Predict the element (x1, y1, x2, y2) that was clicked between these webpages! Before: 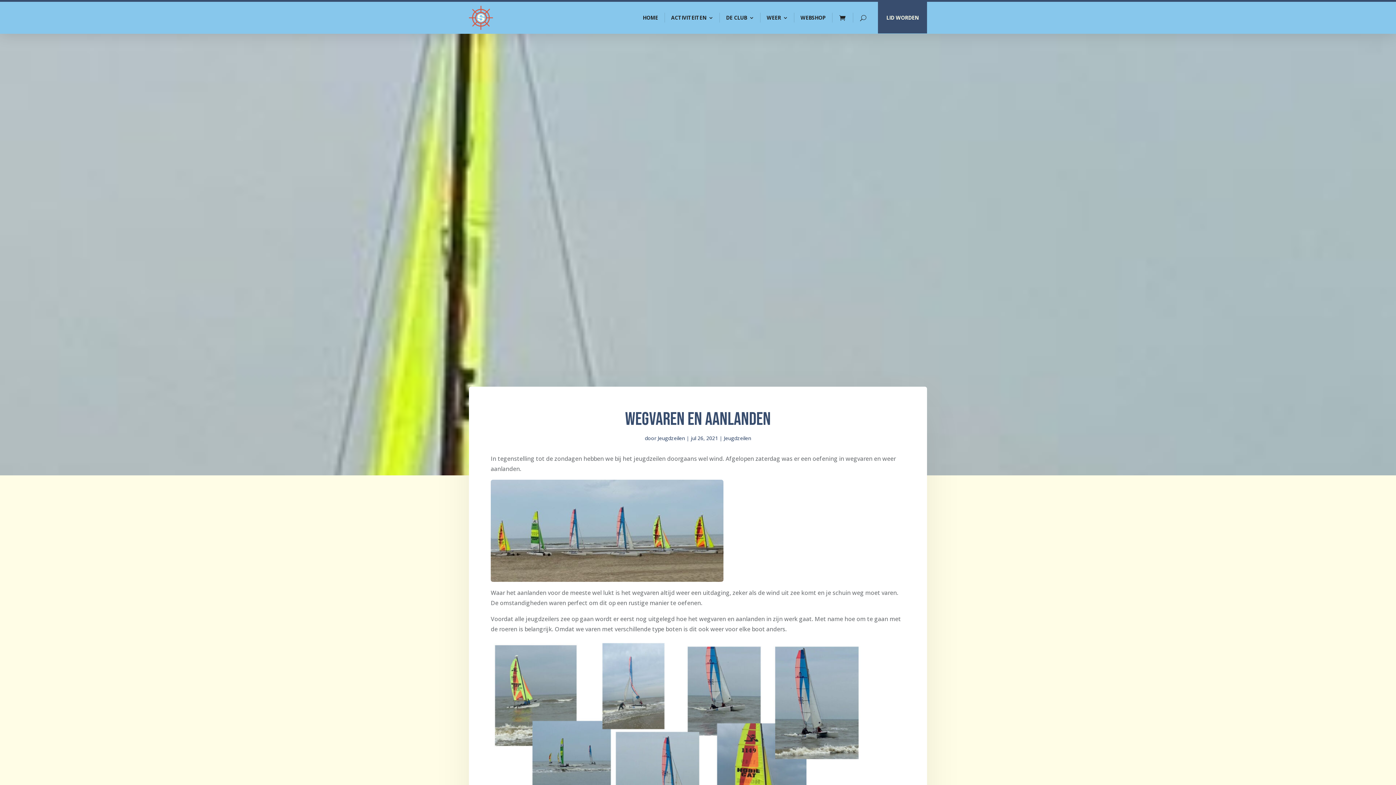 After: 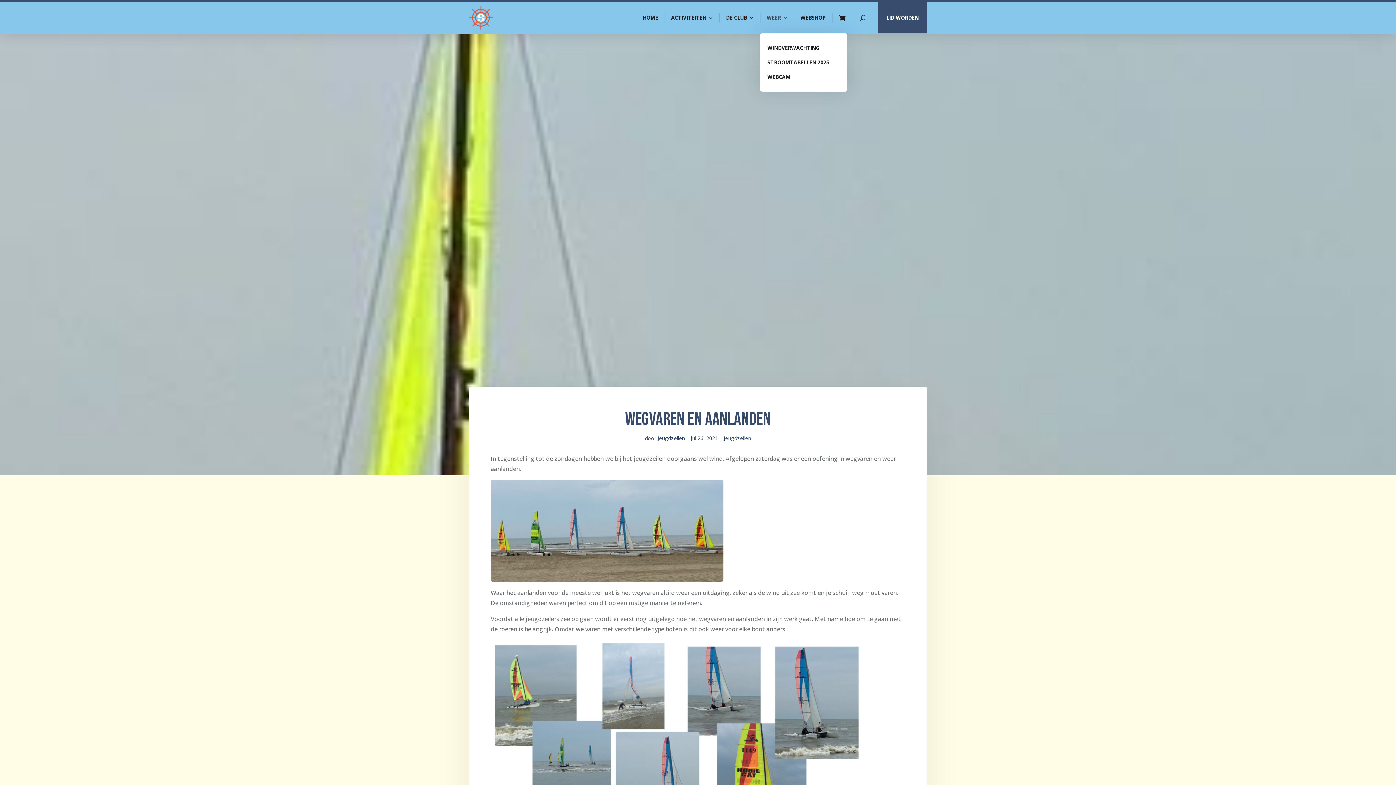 Action: label: WEER bbox: (760, 1, 794, 33)